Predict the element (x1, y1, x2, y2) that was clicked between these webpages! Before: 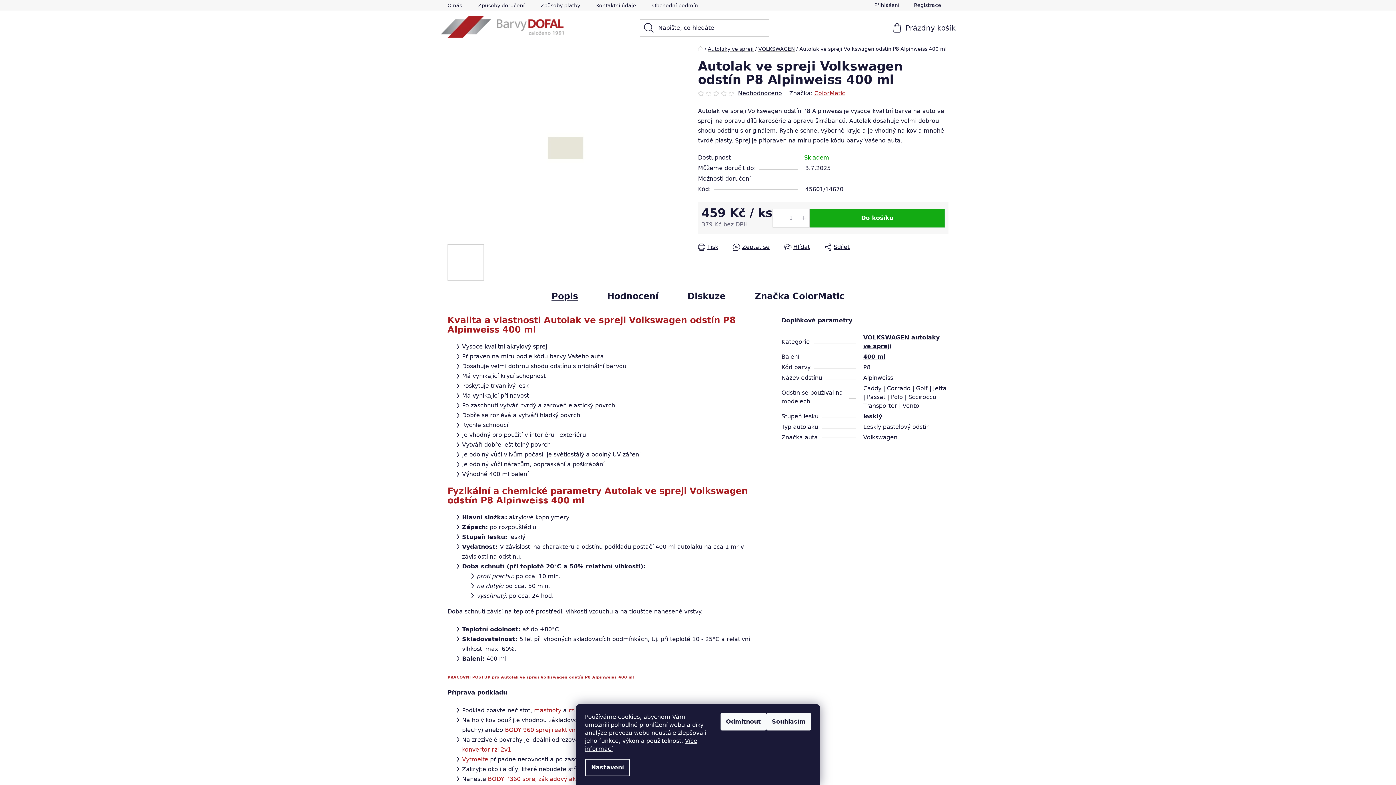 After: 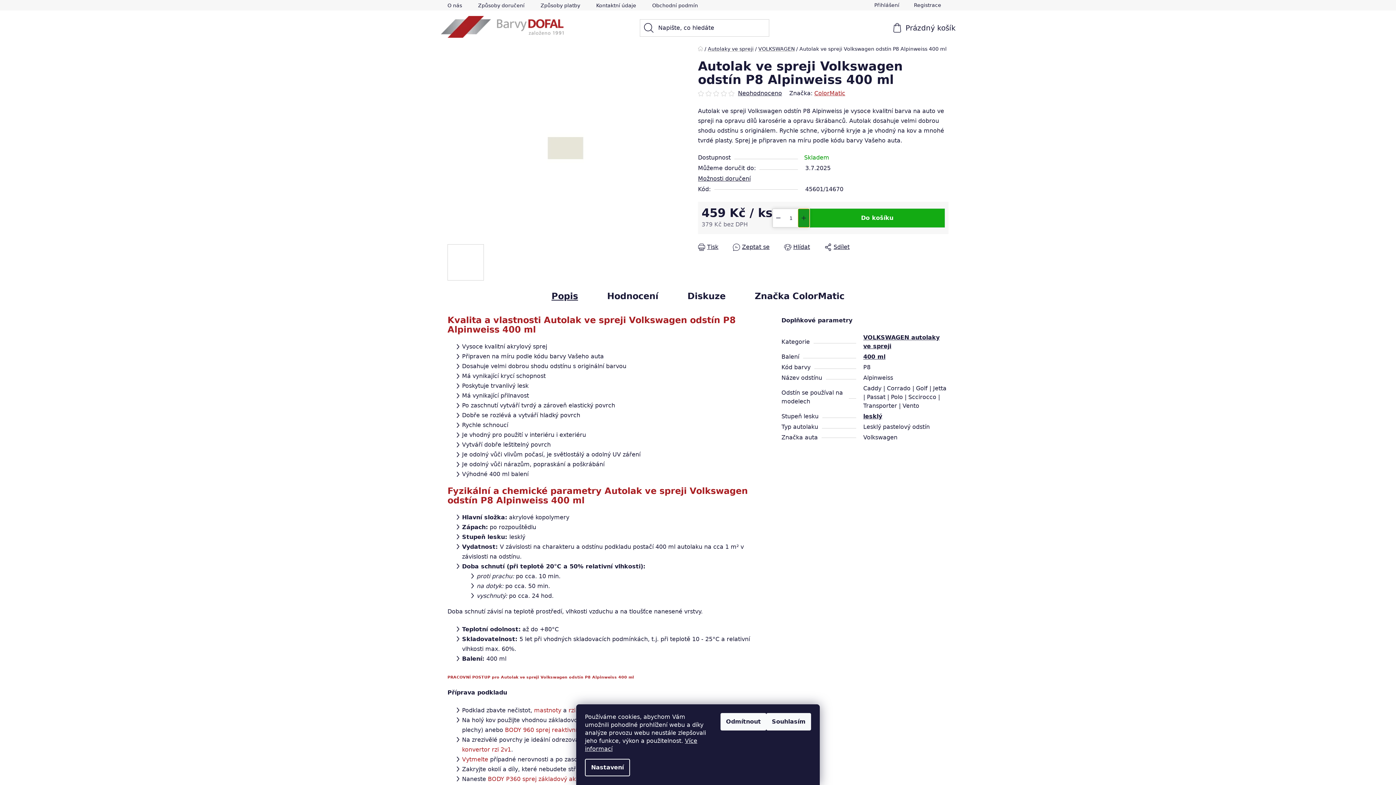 Action: label: Zvýšit množství o 1 bbox: (798, 209, 809, 227)